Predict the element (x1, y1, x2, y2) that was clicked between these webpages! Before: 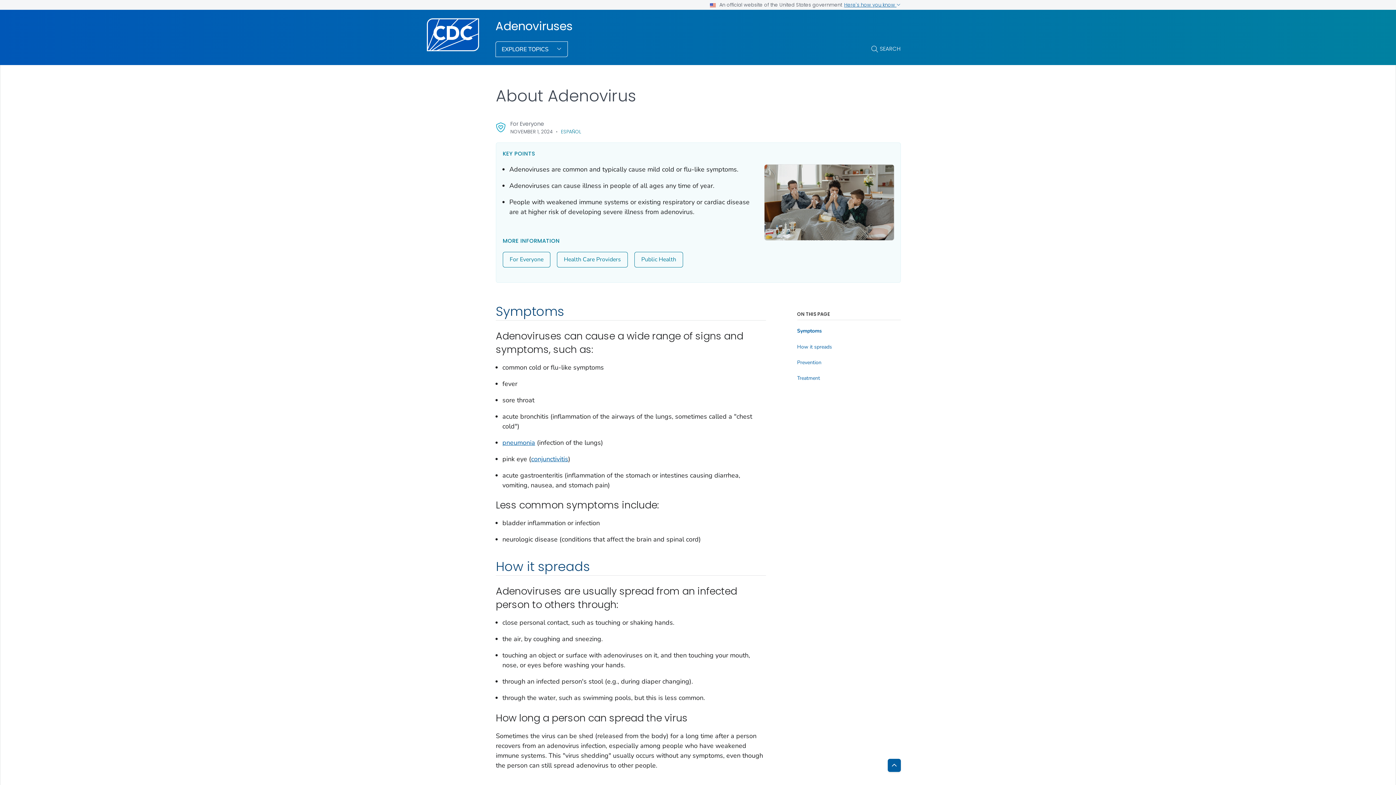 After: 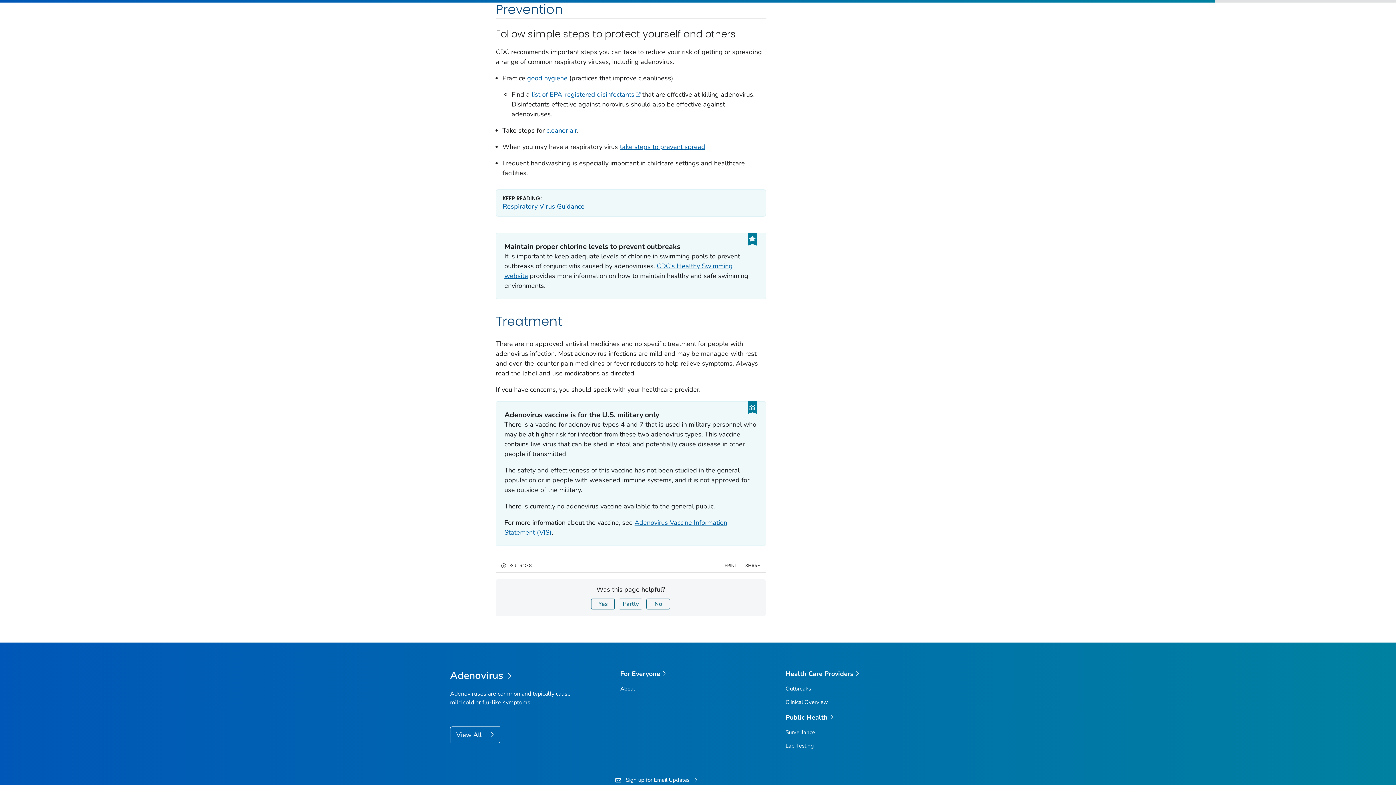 Action: label: Prevention bbox: (797, 359, 901, 366)